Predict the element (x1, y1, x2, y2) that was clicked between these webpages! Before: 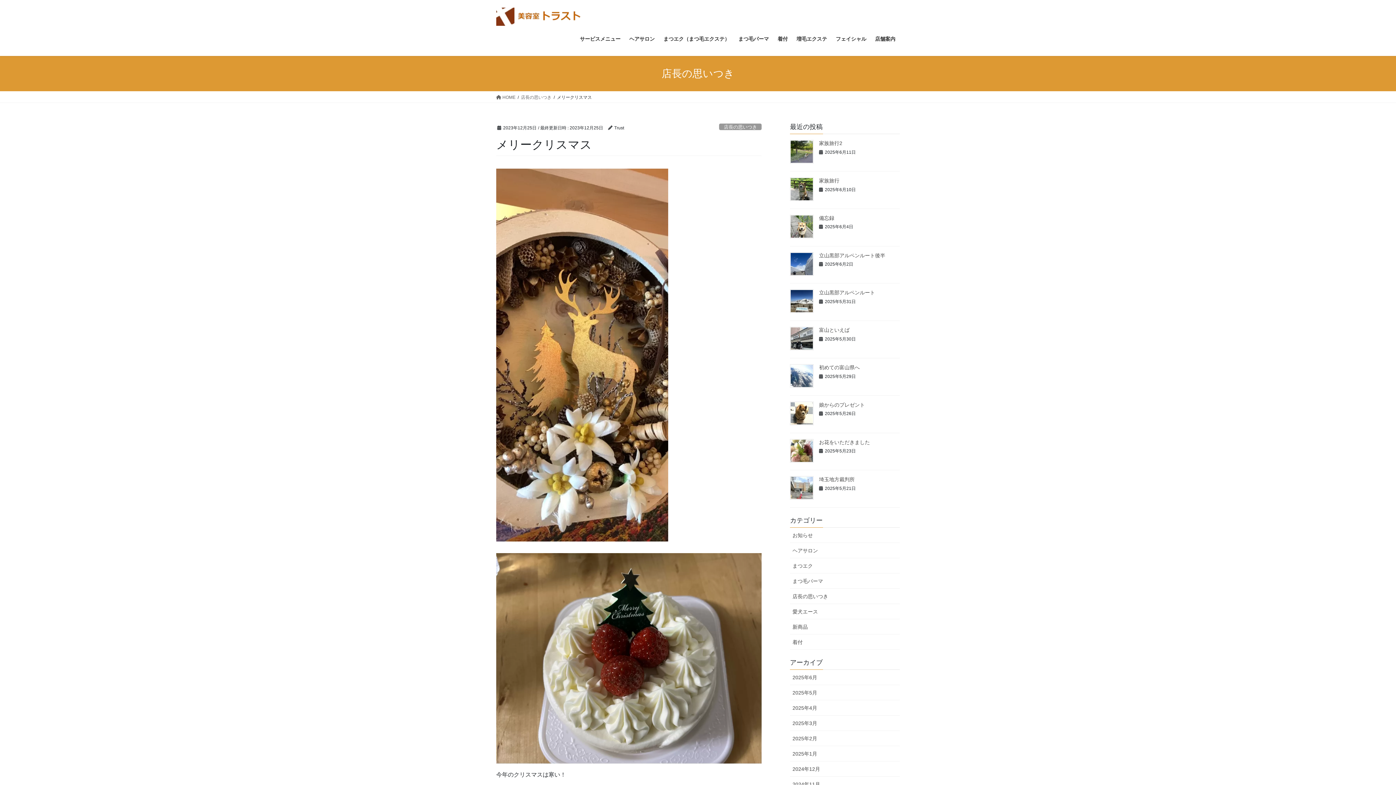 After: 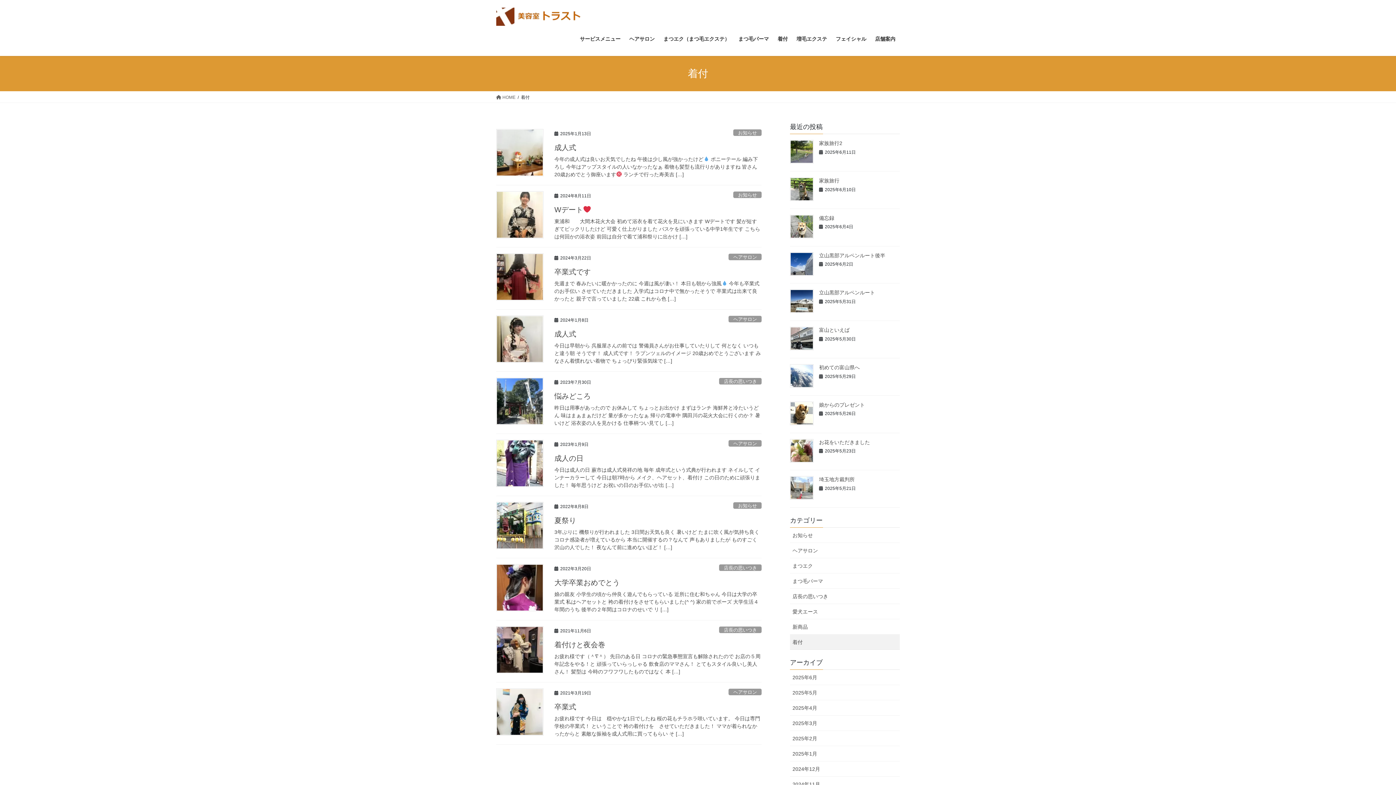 Action: bbox: (790, 634, 900, 650) label: 着付